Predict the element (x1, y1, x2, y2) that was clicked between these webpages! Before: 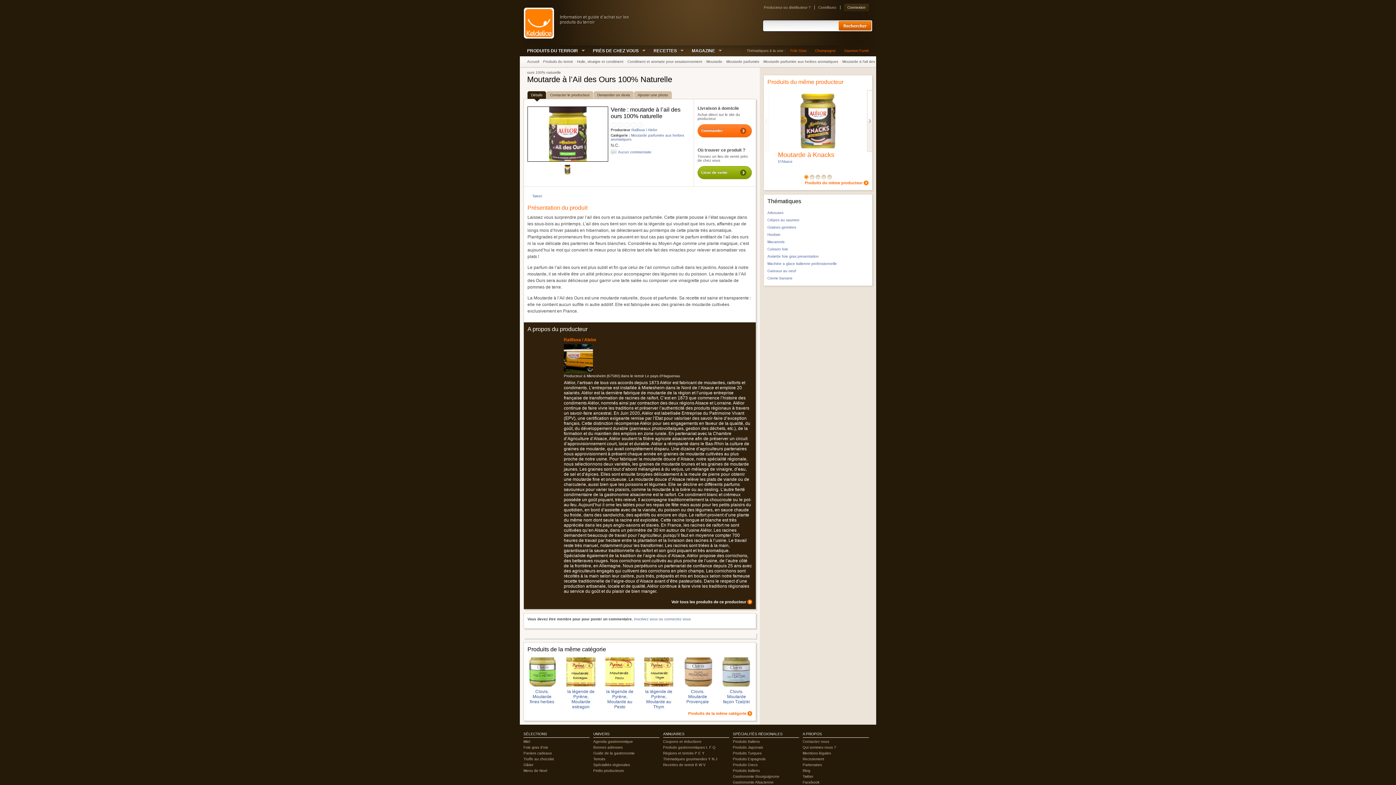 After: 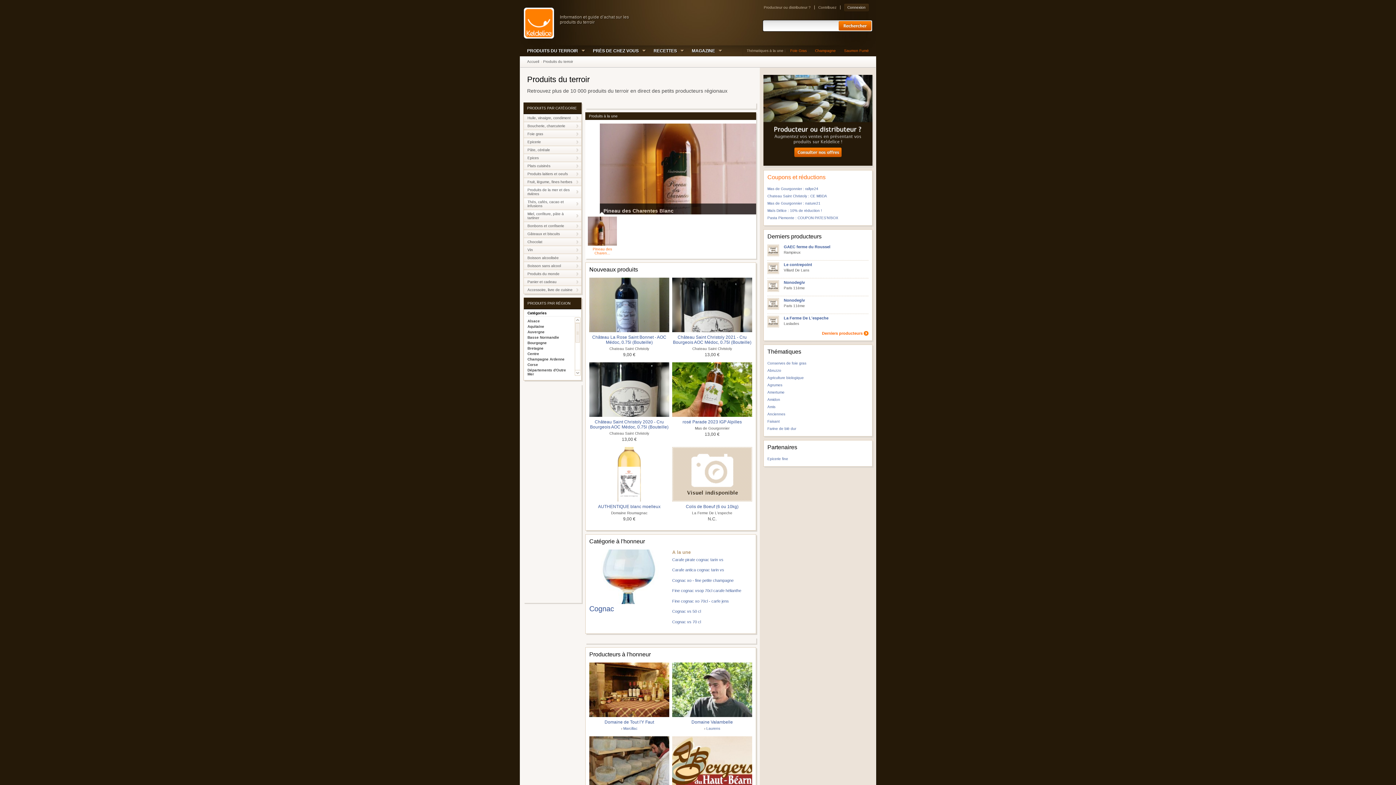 Action: bbox: (523, 45, 589, 56) label: PRODUITS DU TERROIR